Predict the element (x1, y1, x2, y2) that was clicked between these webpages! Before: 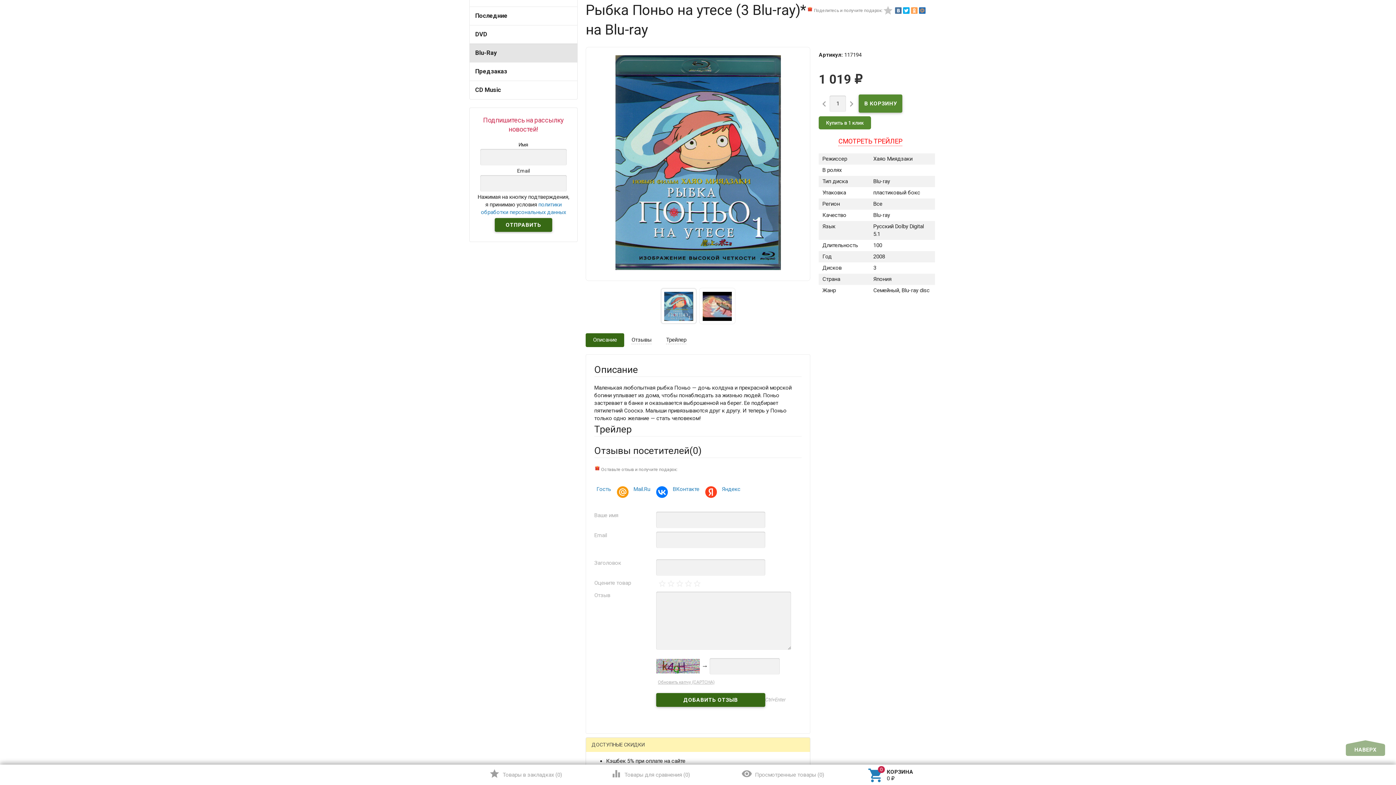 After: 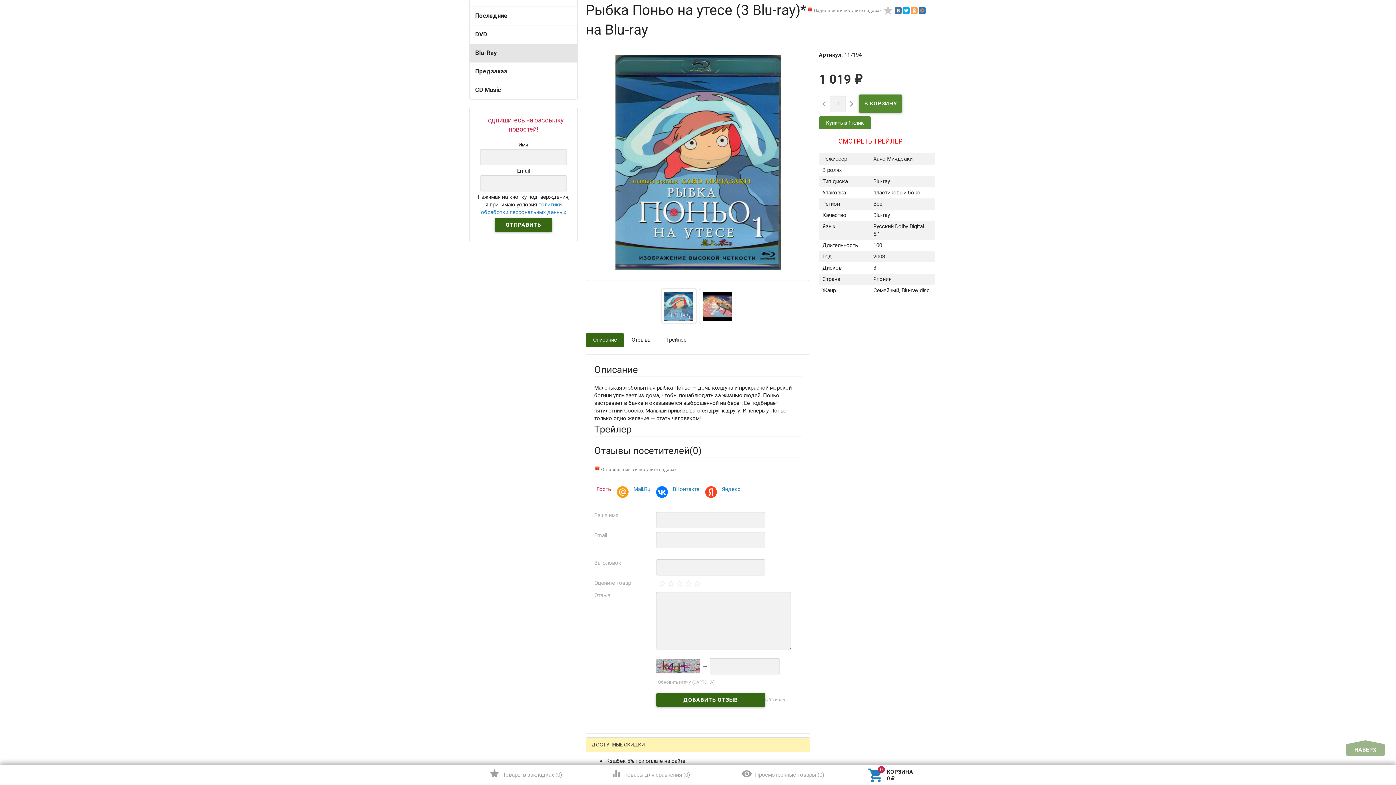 Action: bbox: (594, 484, 613, 494) label: Гость